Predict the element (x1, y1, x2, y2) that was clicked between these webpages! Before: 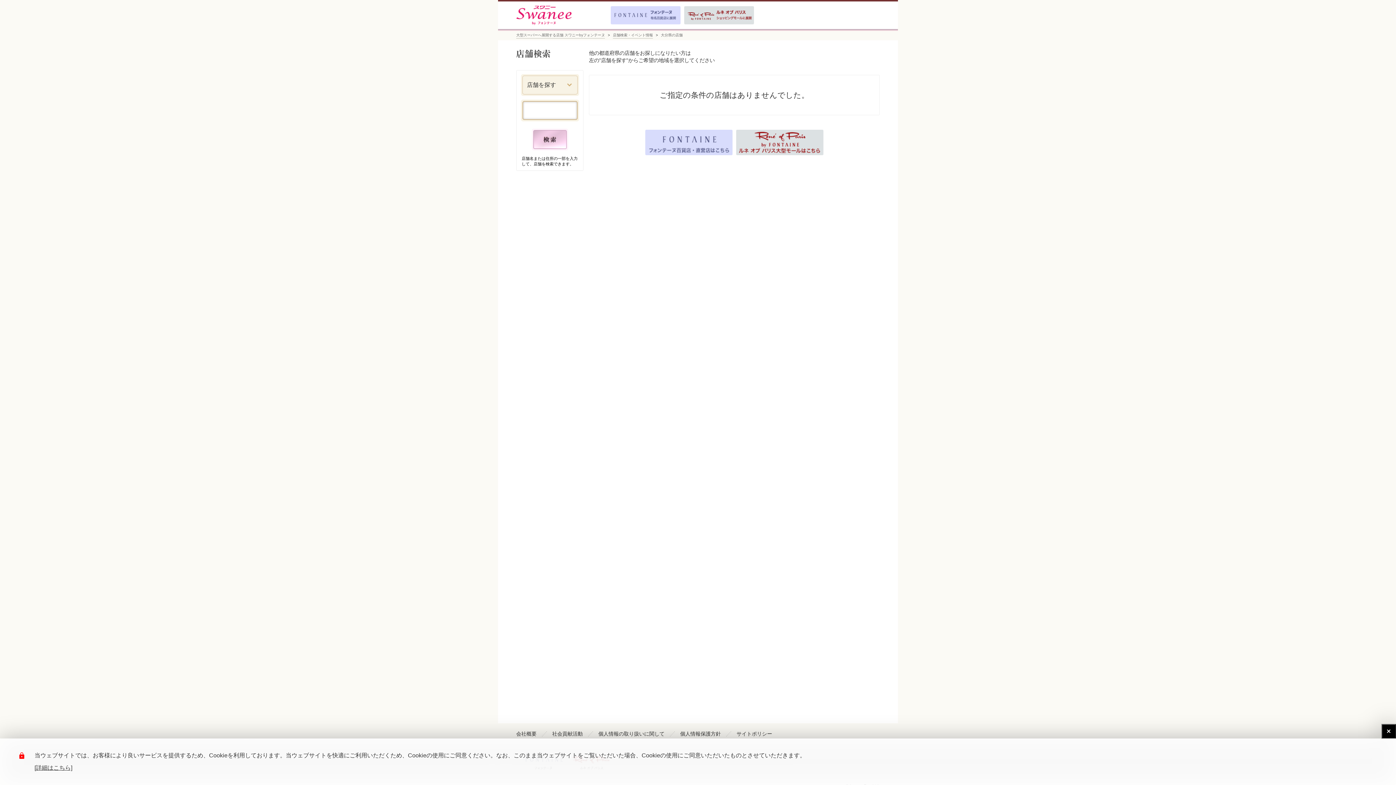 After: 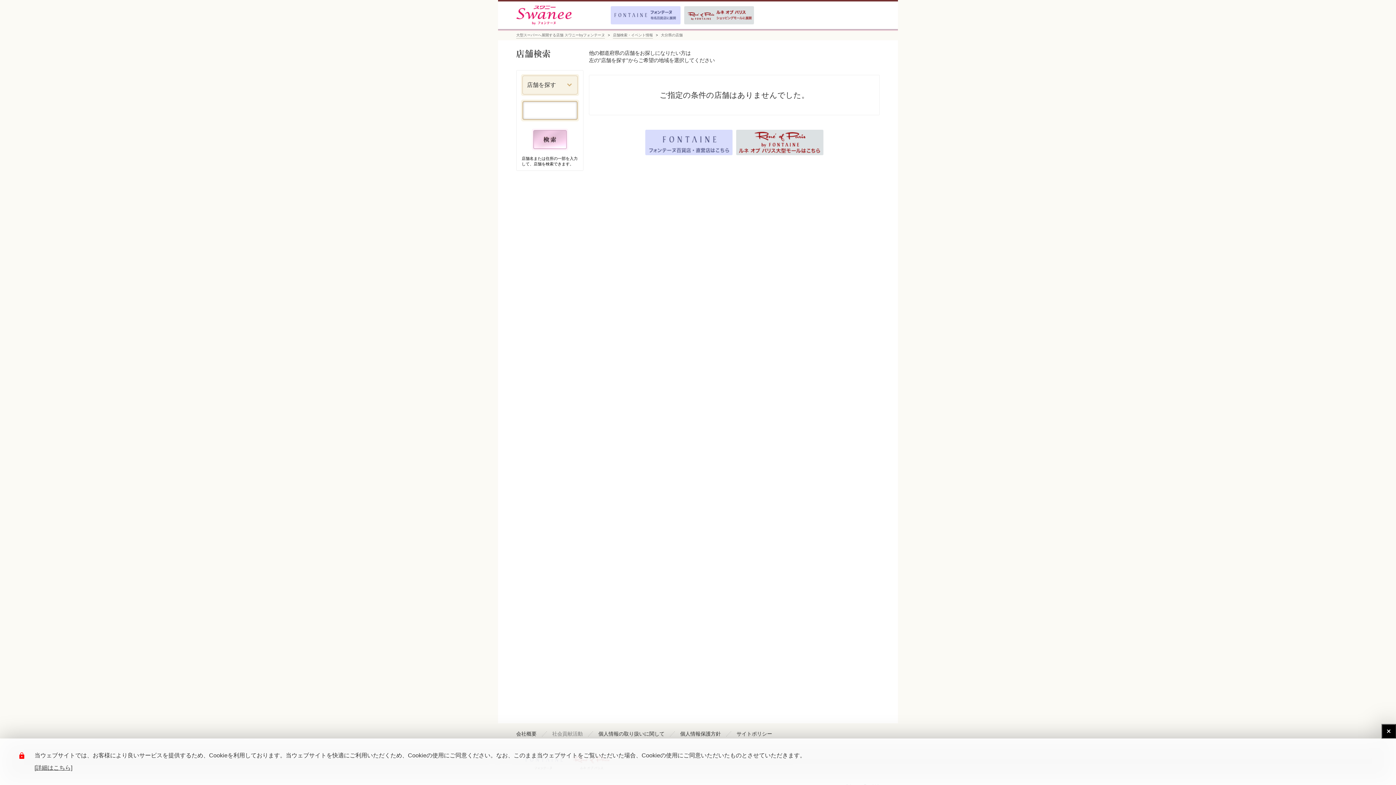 Action: bbox: (552, 731, 582, 737) label: 社会貢献活動